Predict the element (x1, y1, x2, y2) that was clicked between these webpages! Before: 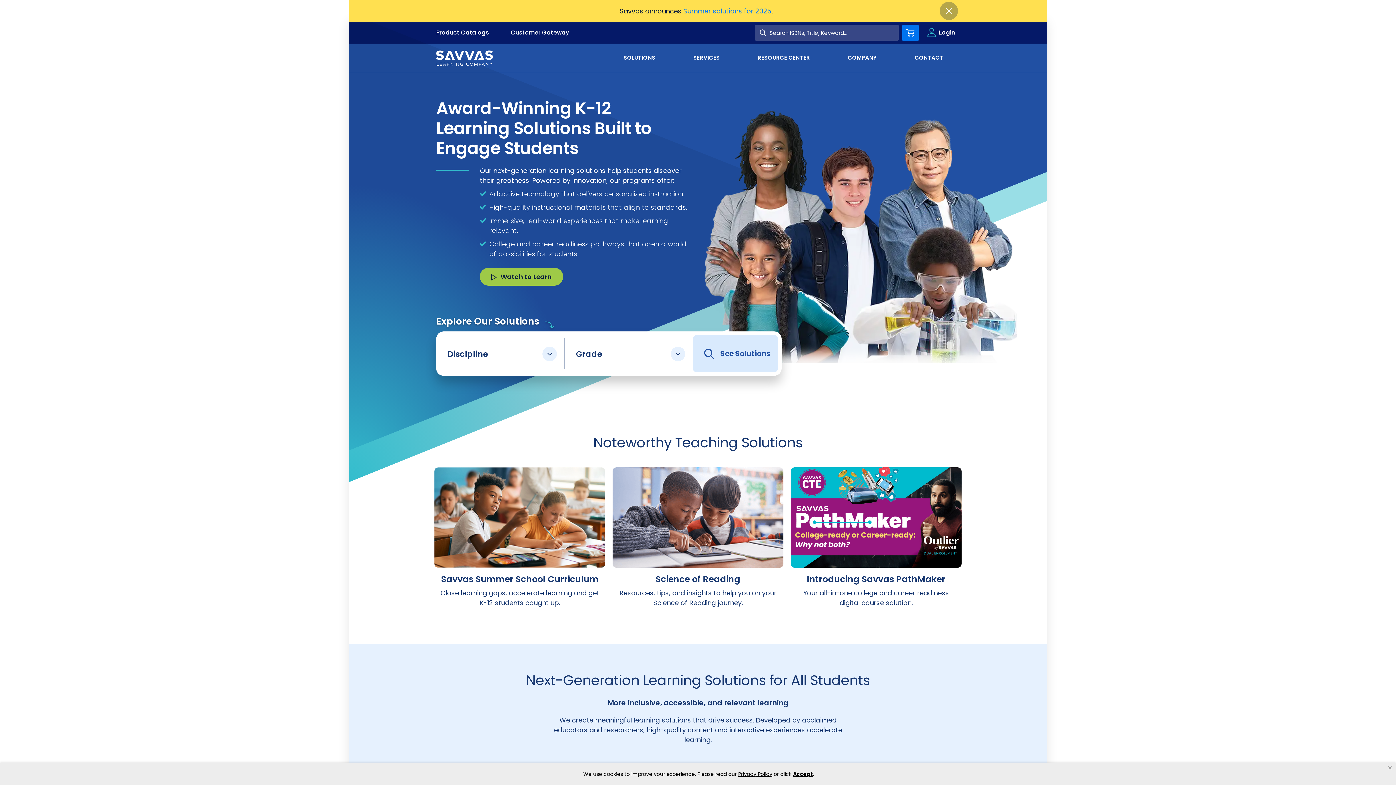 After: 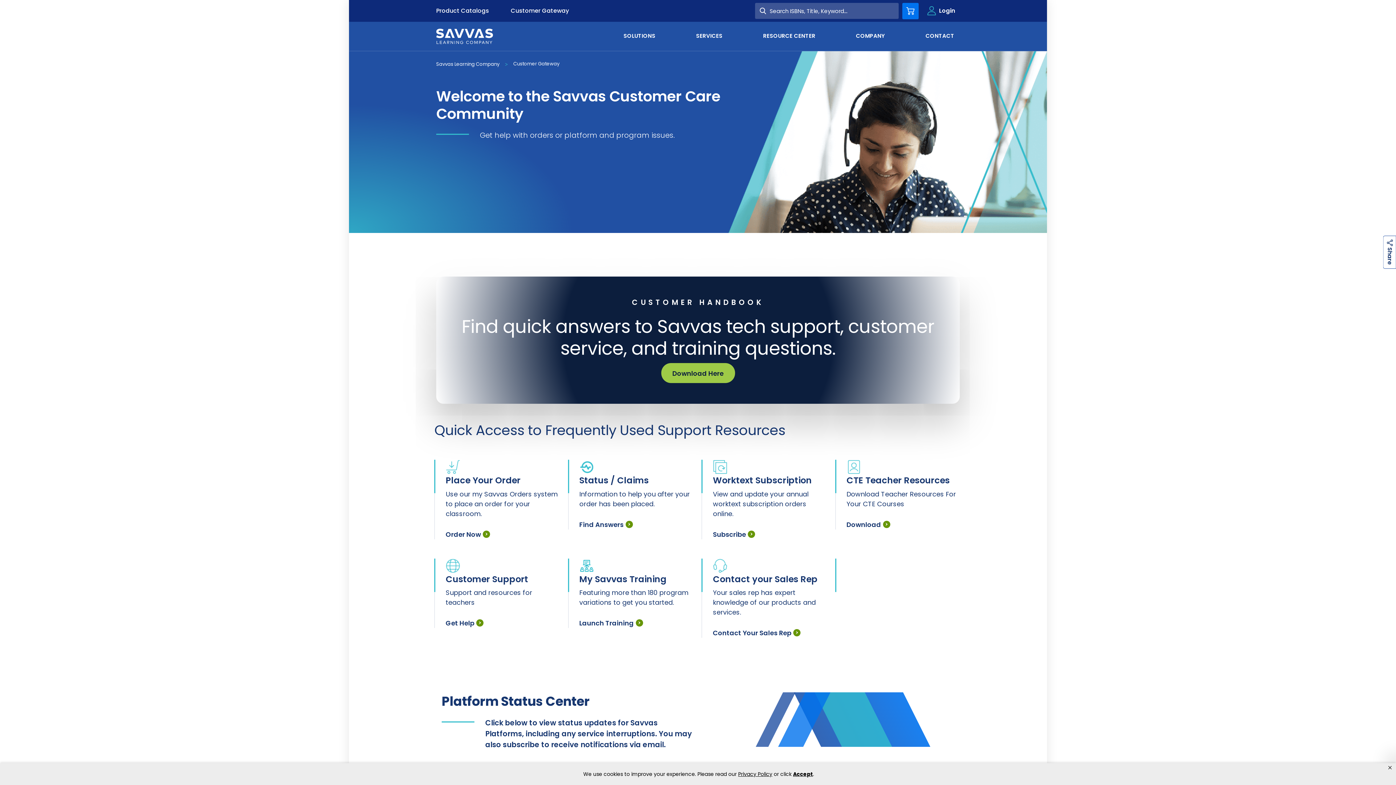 Action: bbox: (510, 28, 569, 36) label: Customer Gateway